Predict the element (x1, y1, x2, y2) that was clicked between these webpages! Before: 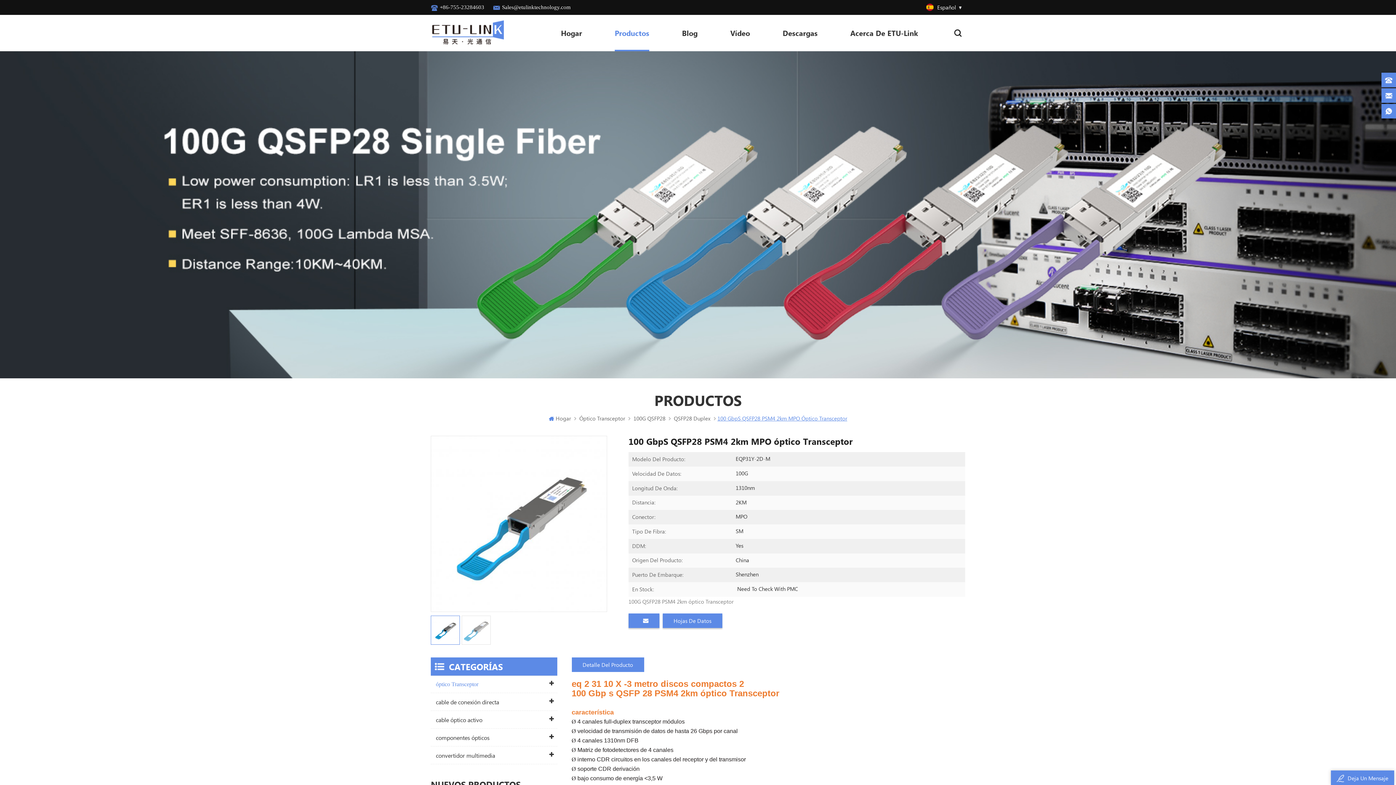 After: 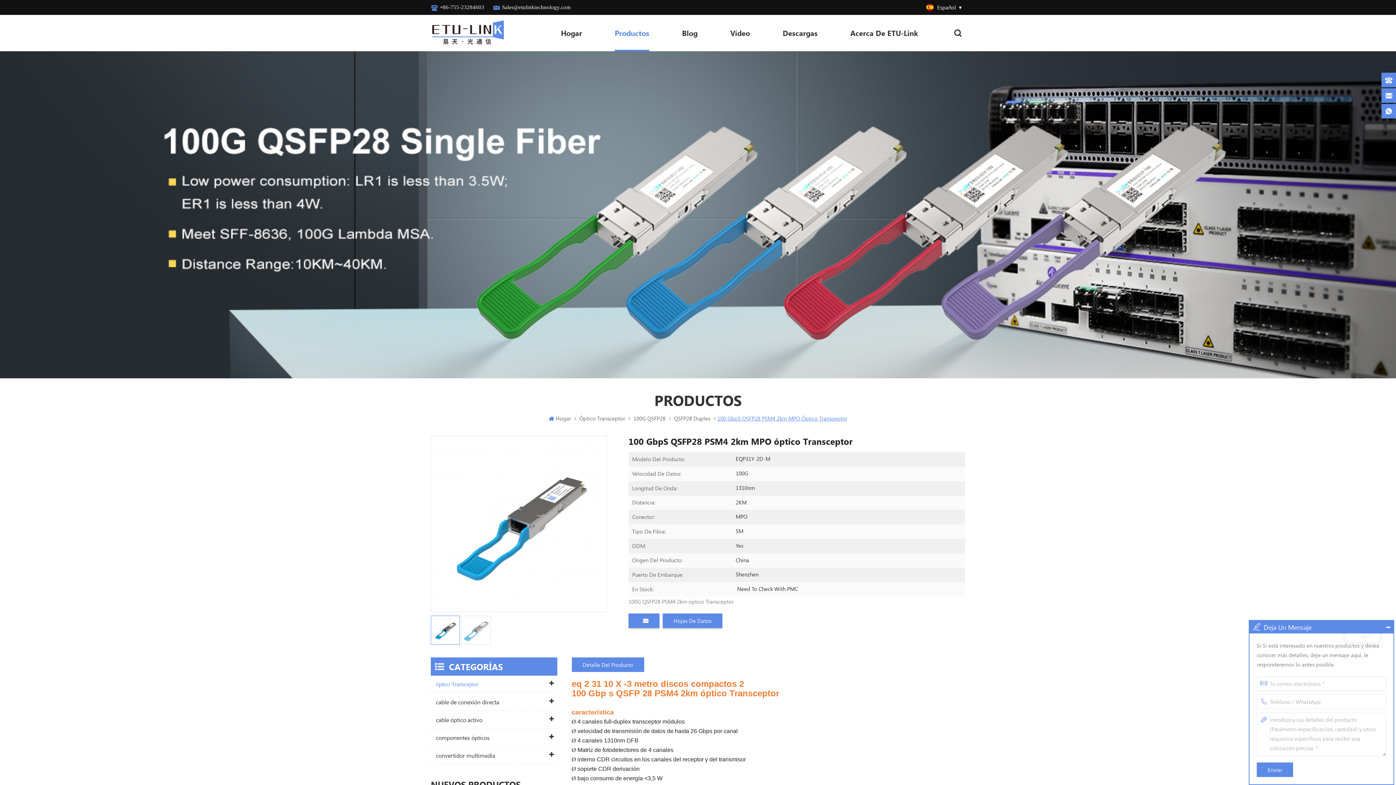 Action: label: Deja Un Mensaje bbox: (1331, 770, 1394, 785)